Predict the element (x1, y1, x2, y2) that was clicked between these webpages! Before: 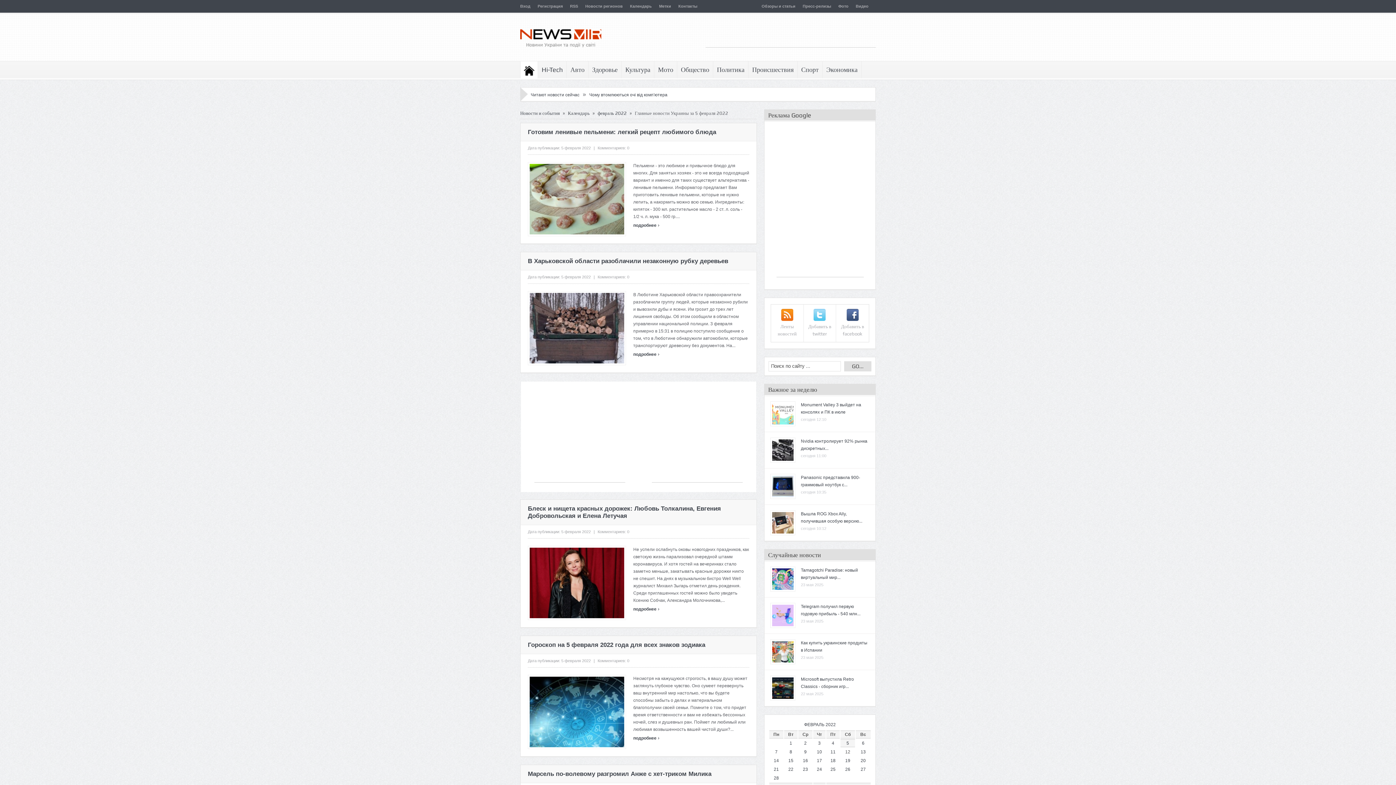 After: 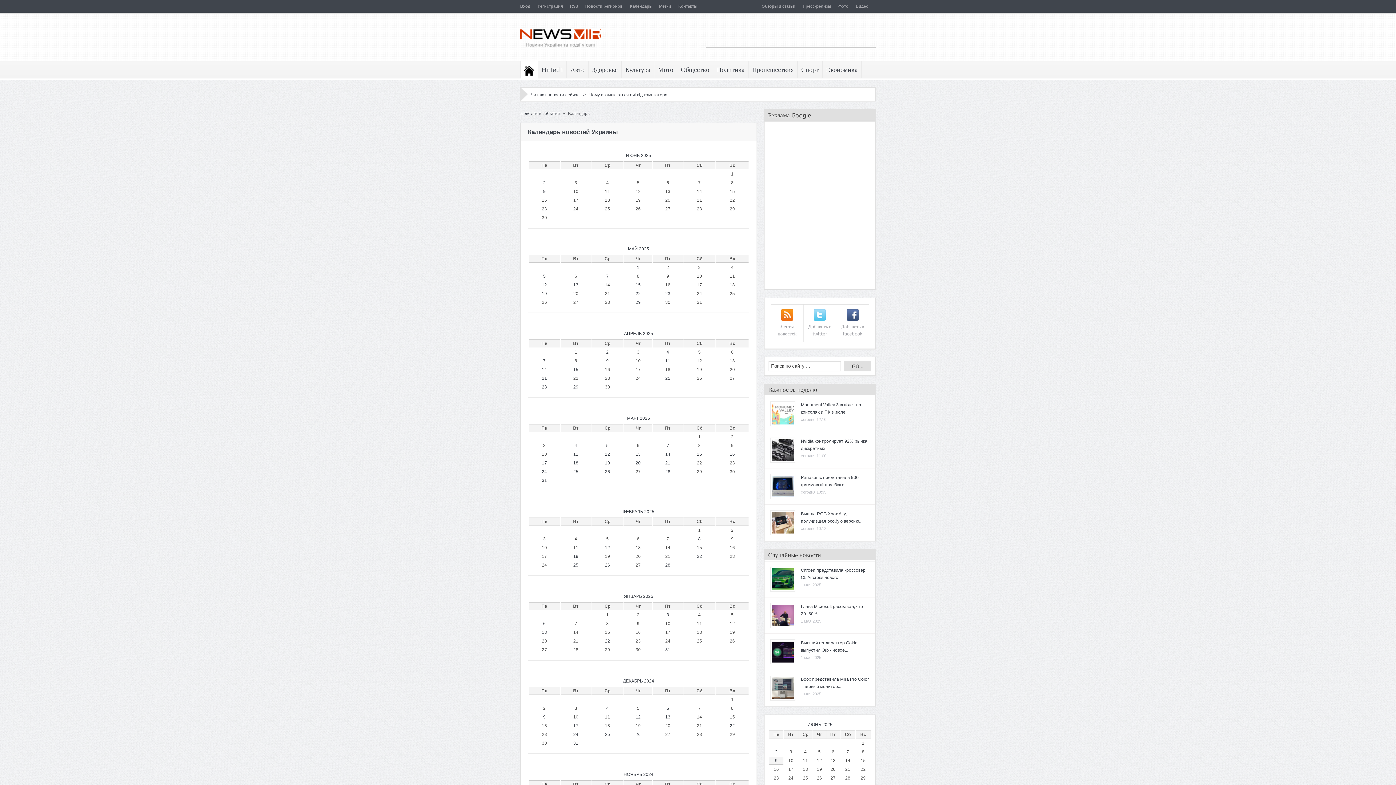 Action: bbox: (630, 4, 652, 8) label: Календарь